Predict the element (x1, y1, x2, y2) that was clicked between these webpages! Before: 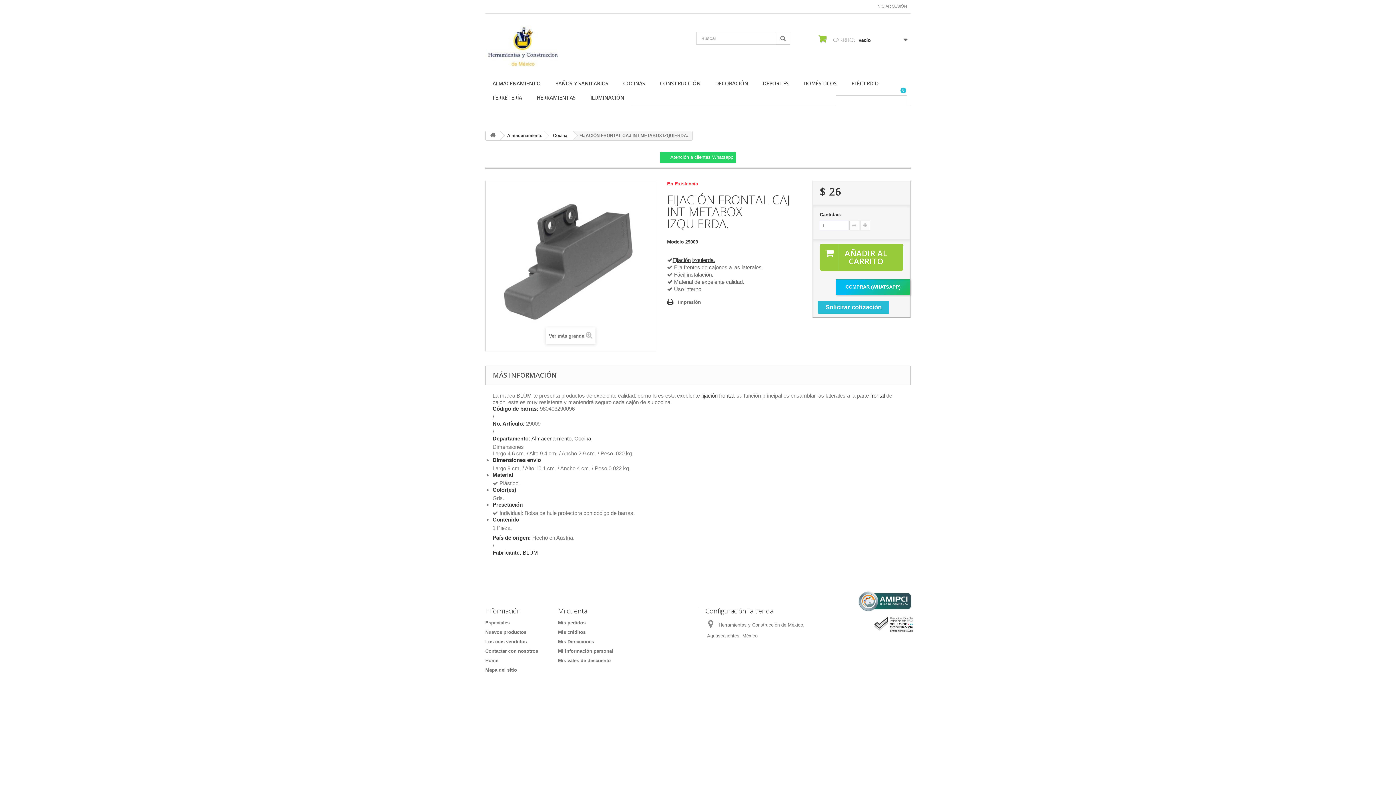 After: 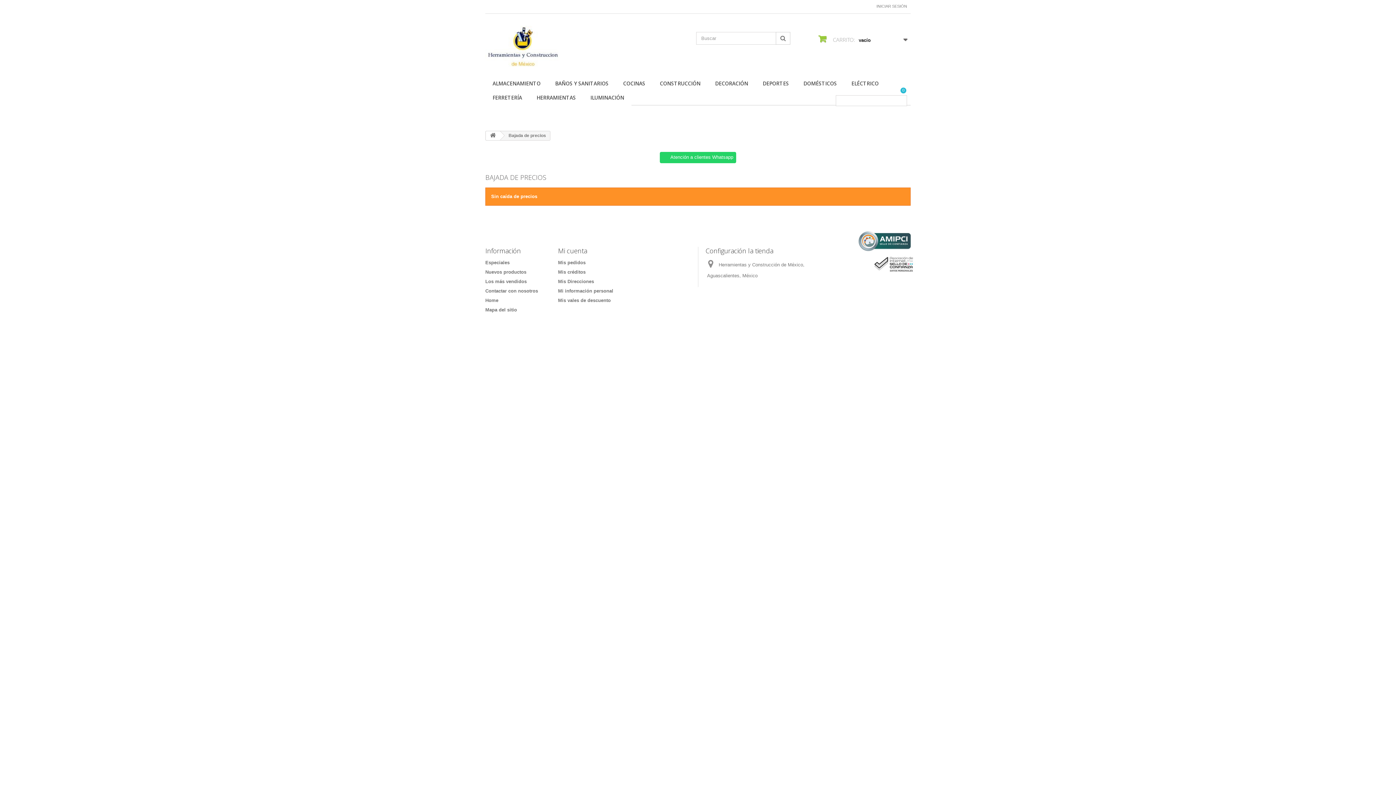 Action: bbox: (485, 620, 509, 625) label: Especiales